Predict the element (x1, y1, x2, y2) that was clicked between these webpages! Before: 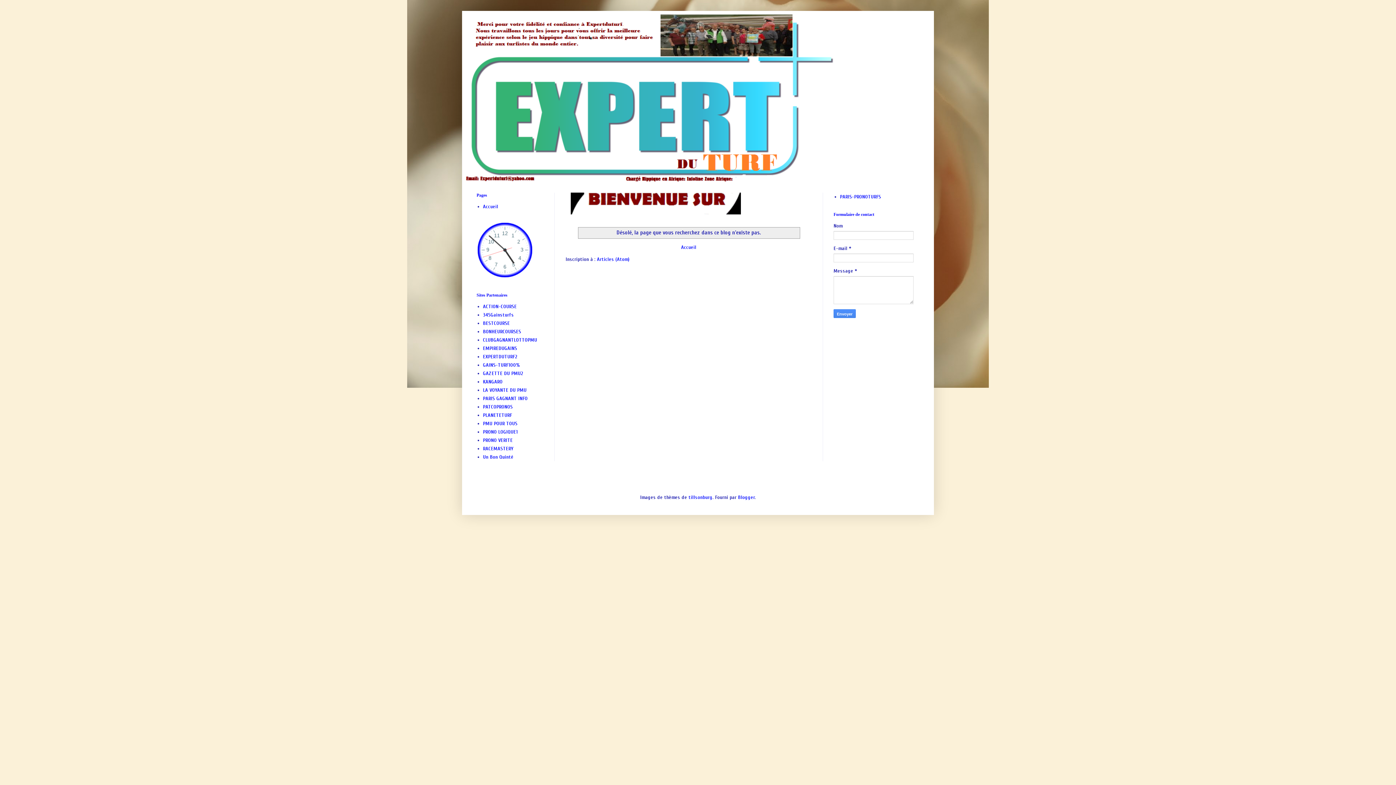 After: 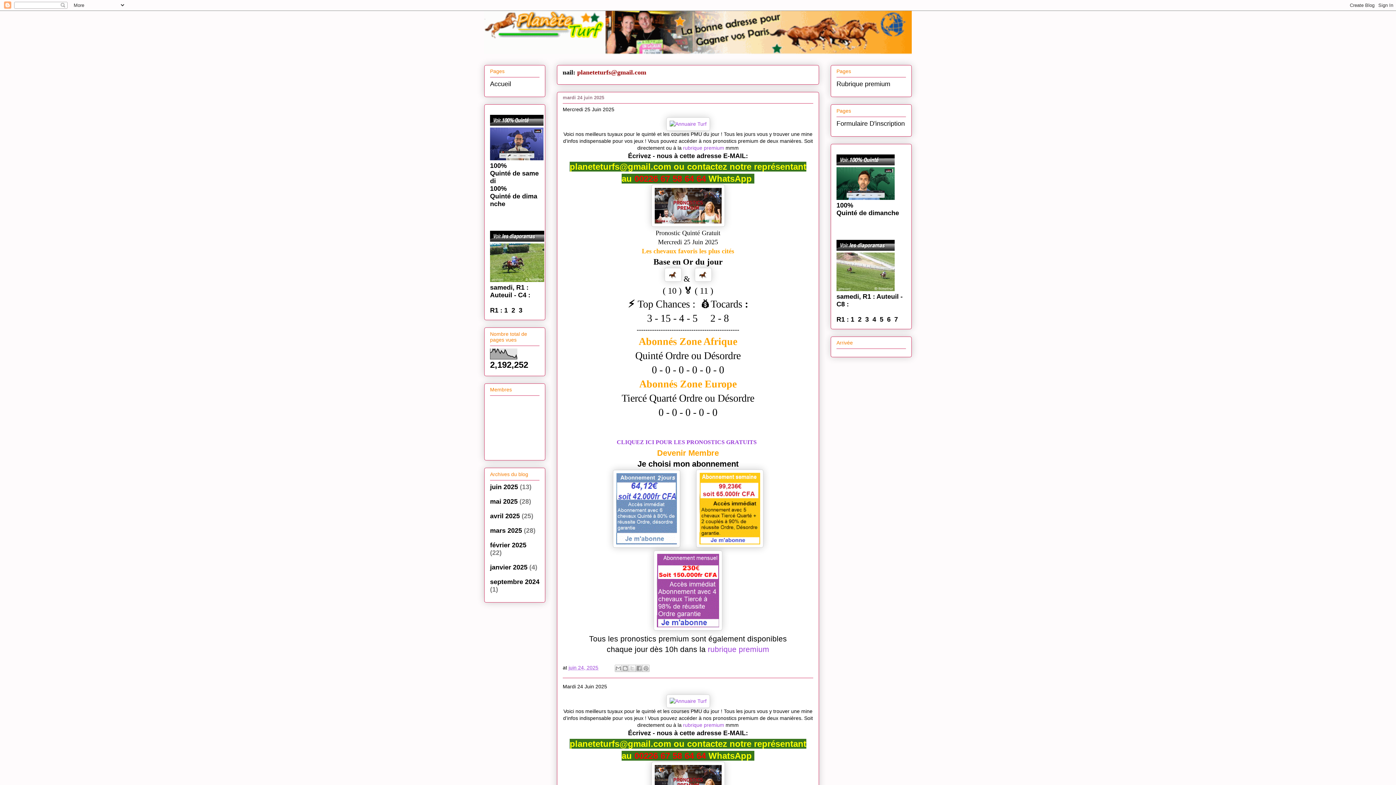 Action: bbox: (483, 412, 512, 418) label: PLANETETURF